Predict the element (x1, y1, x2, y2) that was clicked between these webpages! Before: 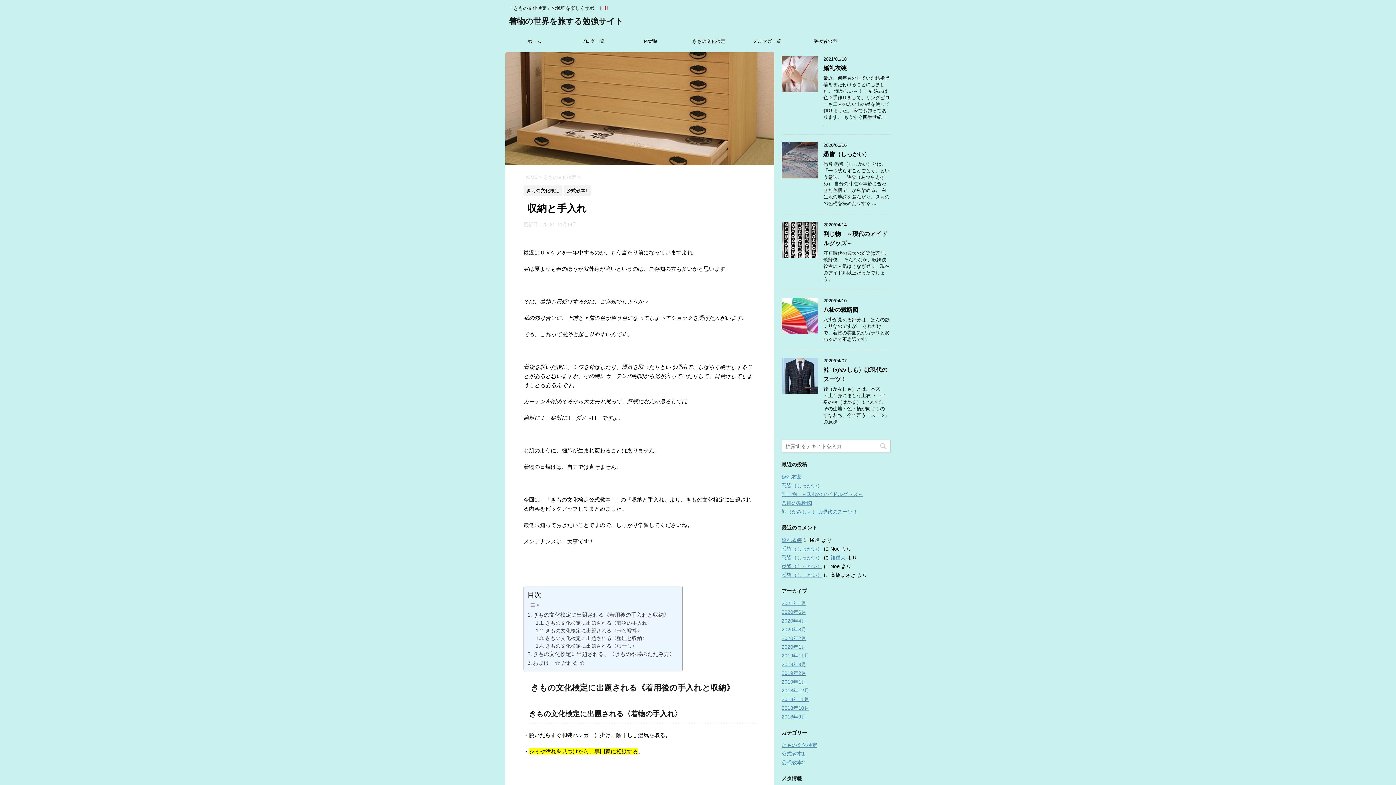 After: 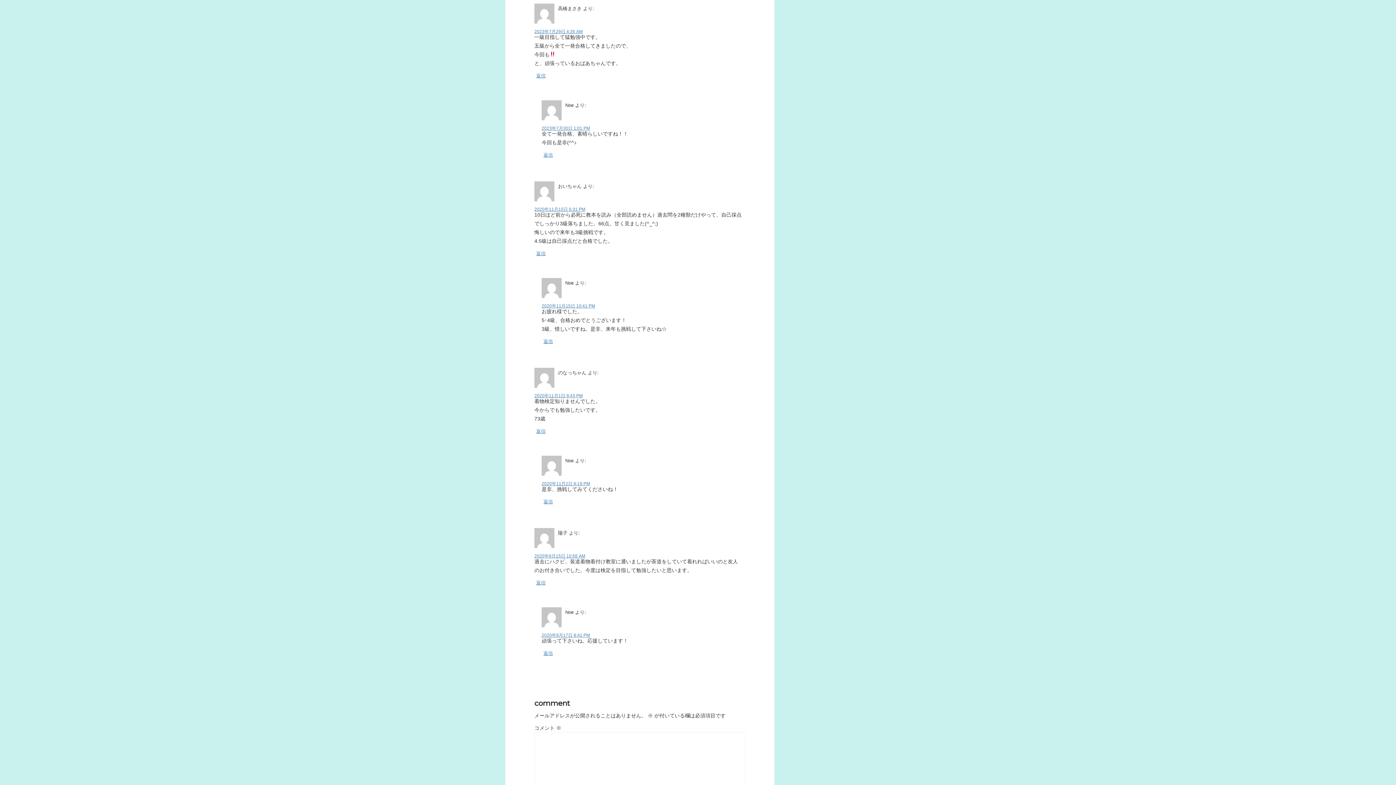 Action: bbox: (781, 572, 822, 578) label: 悉皆（しっかい）